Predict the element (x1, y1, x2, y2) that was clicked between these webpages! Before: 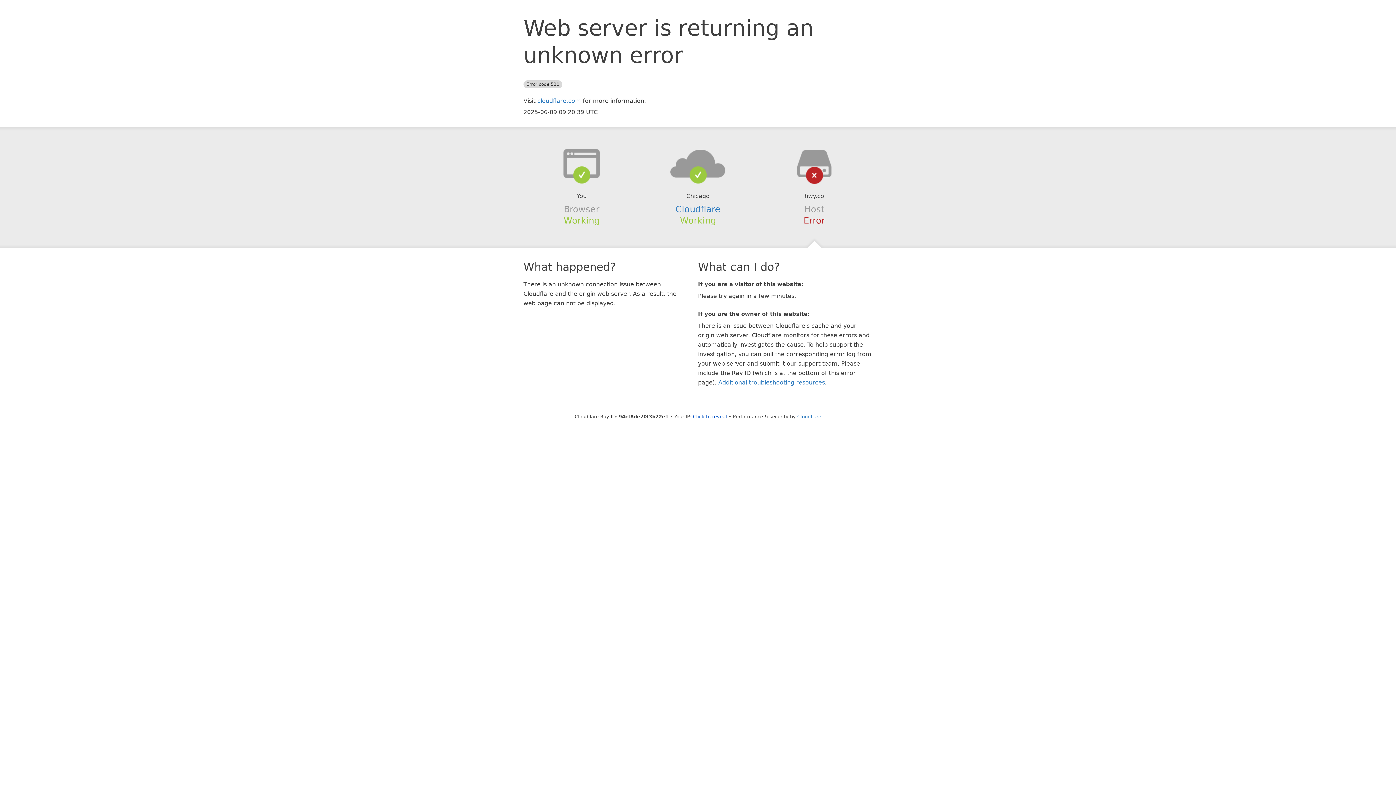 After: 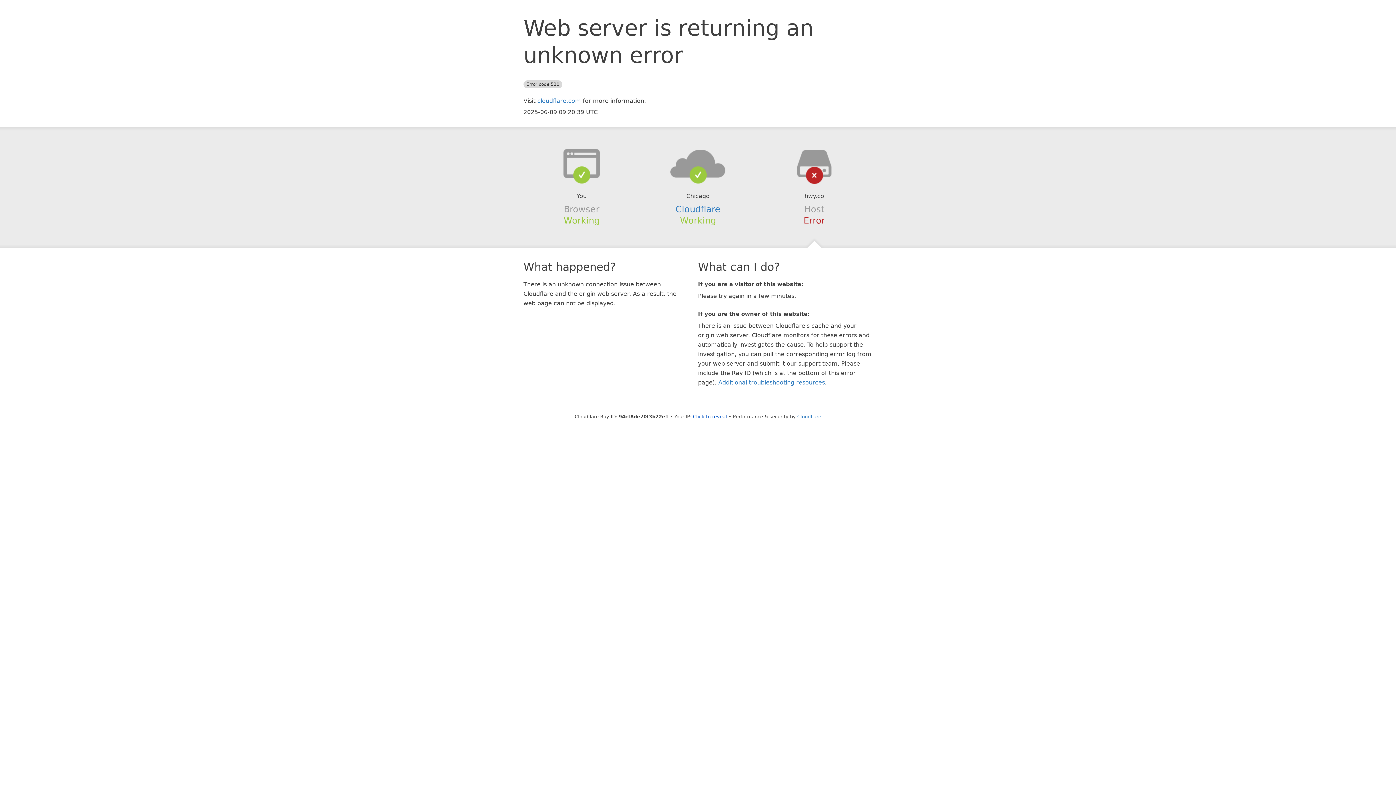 Action: bbox: (639, 148, 756, 178)